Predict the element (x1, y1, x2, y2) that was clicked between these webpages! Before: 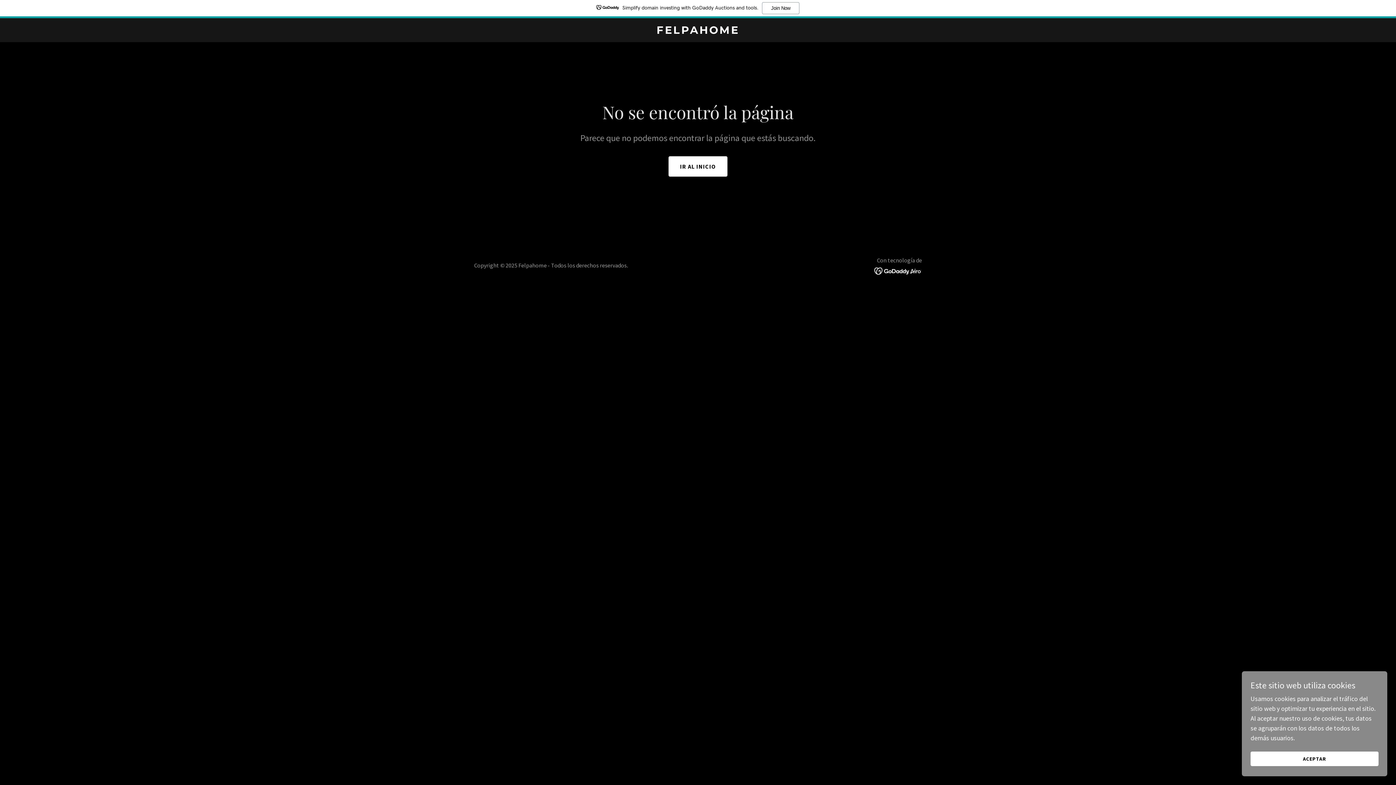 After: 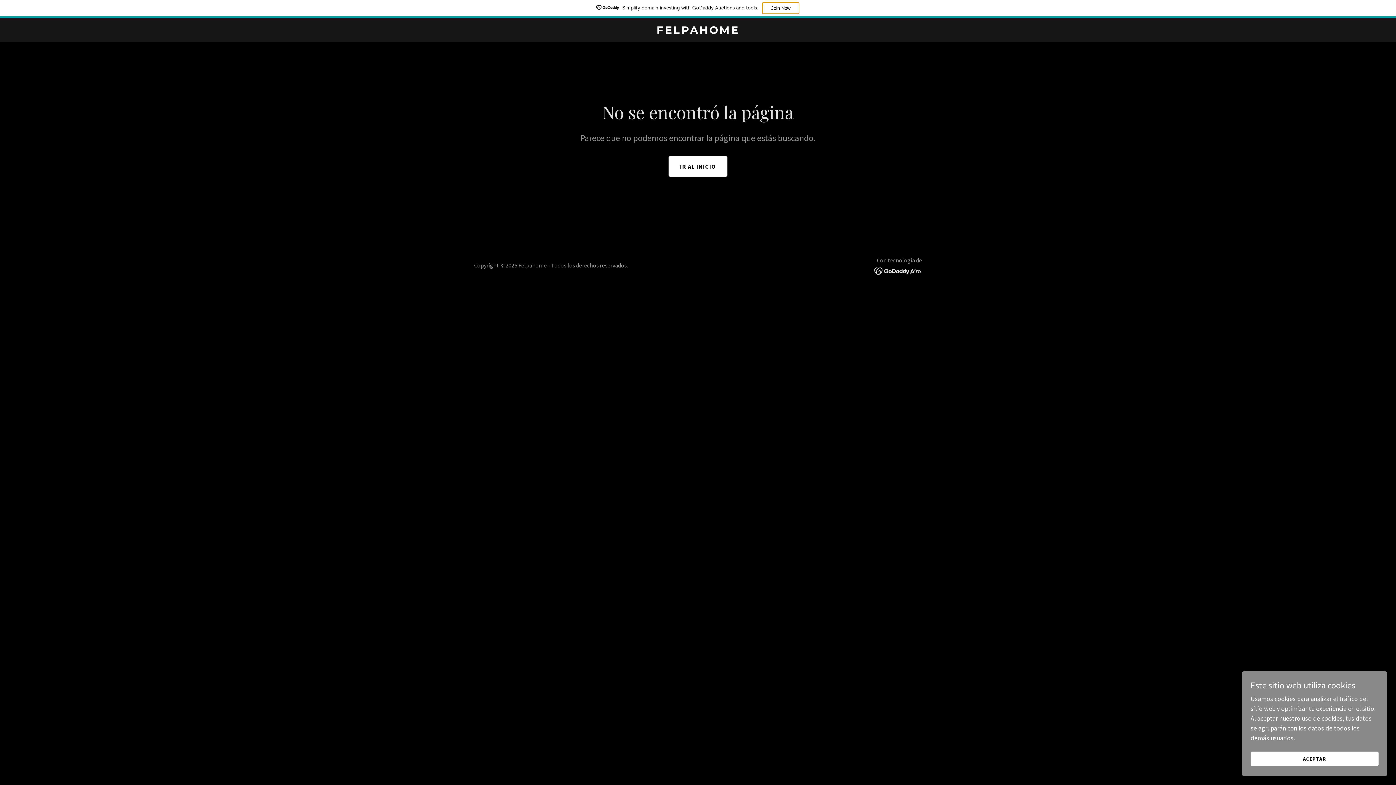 Action: bbox: (762, 2, 799, 14) label: Join Now